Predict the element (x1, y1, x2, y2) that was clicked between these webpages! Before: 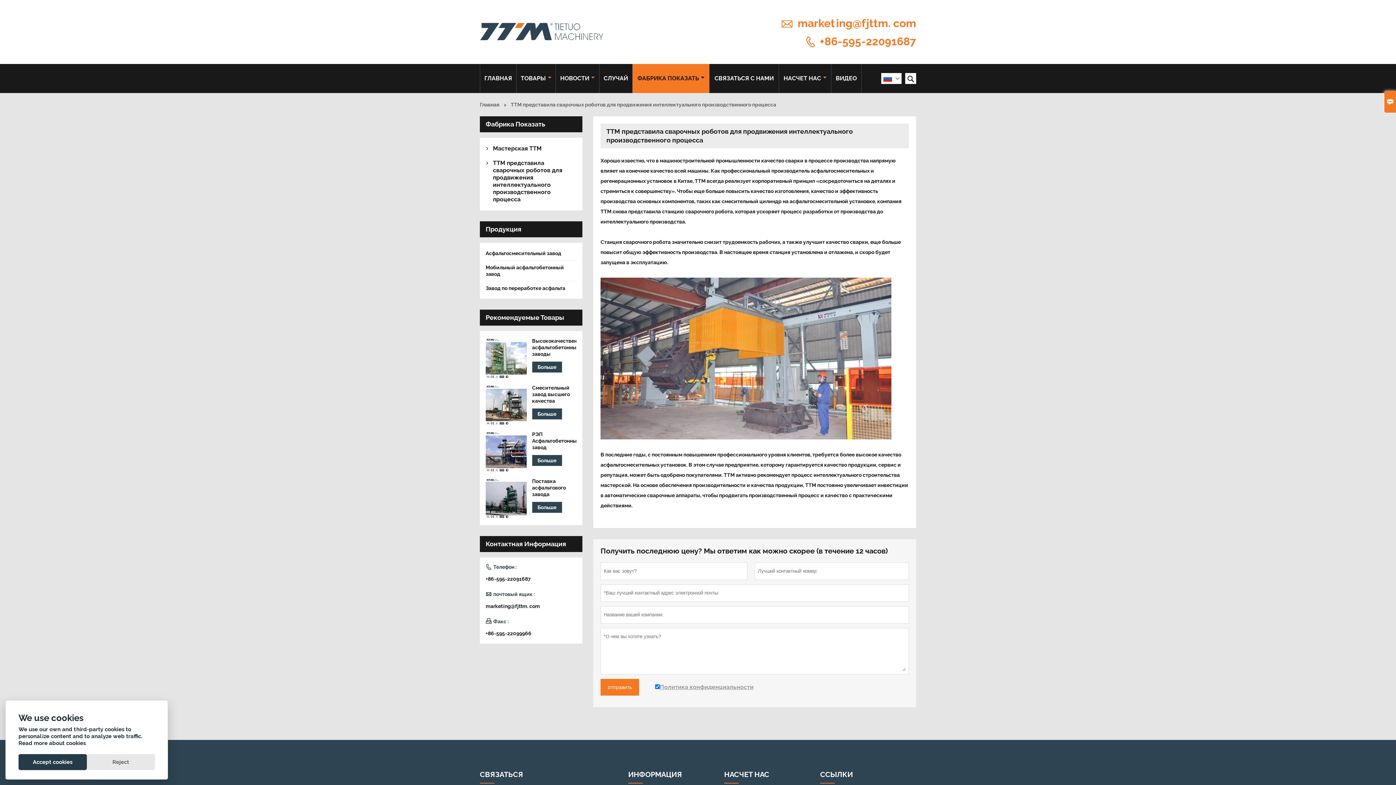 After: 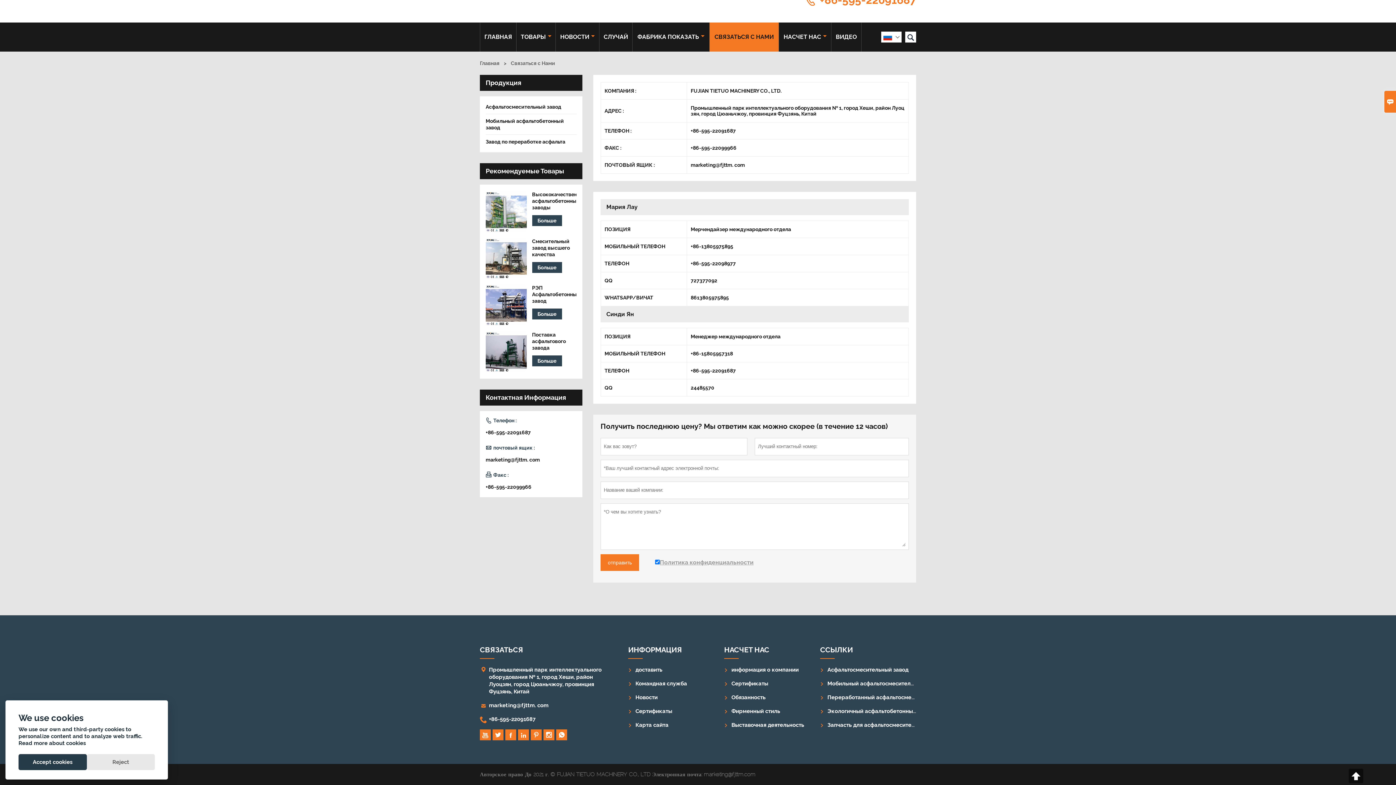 Action: bbox: (485, 575, 530, 582) label: +86-595-22091687